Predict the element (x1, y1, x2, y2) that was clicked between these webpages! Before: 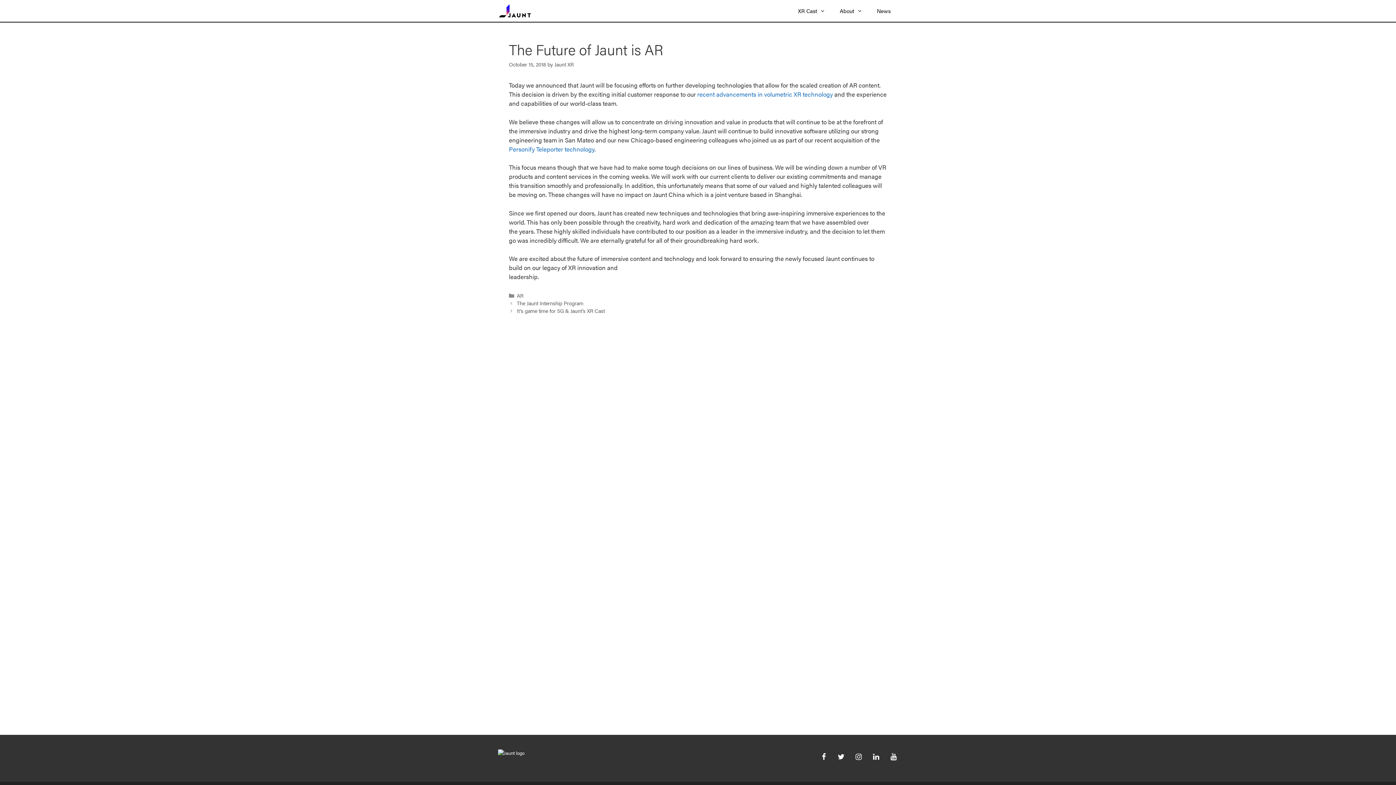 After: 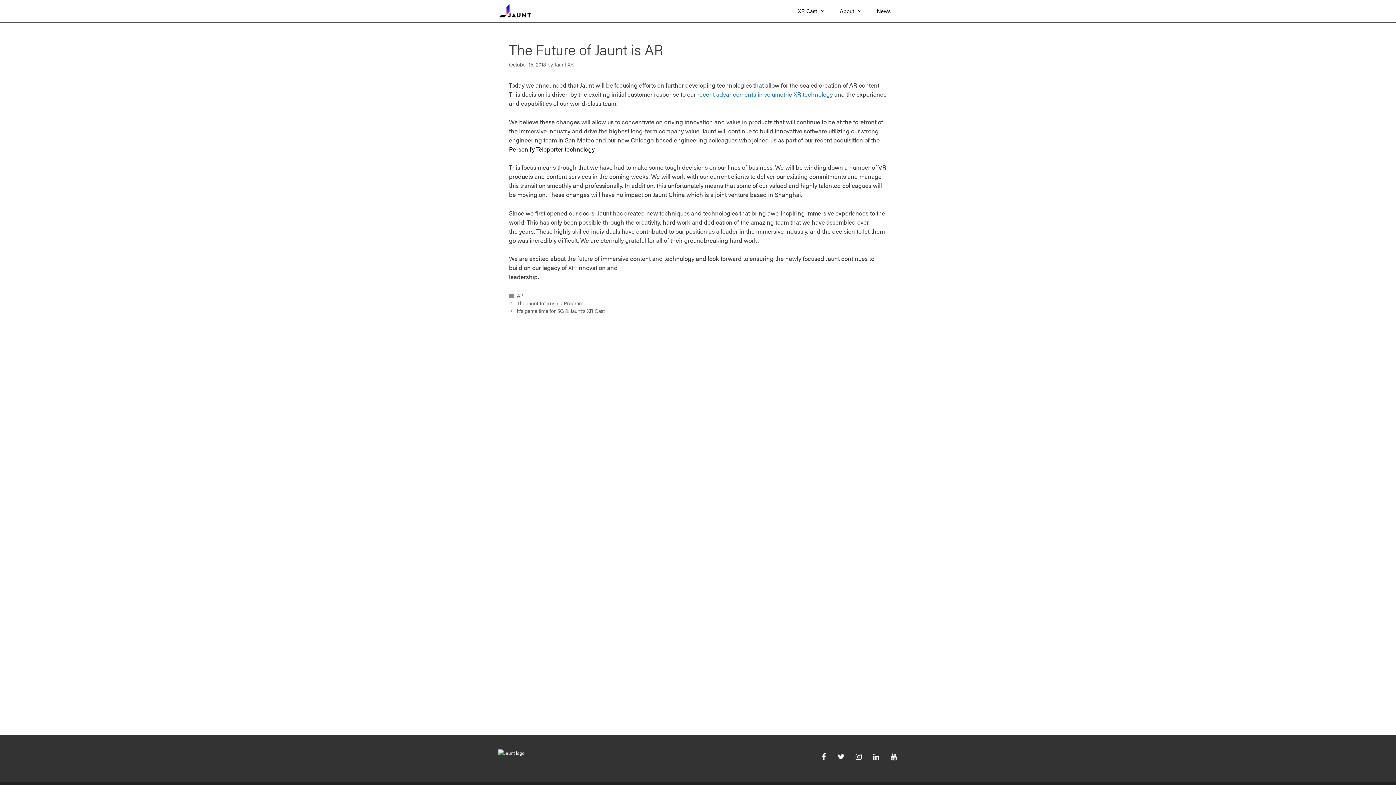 Action: bbox: (509, 144, 594, 153) label: Personify Teleporter technology